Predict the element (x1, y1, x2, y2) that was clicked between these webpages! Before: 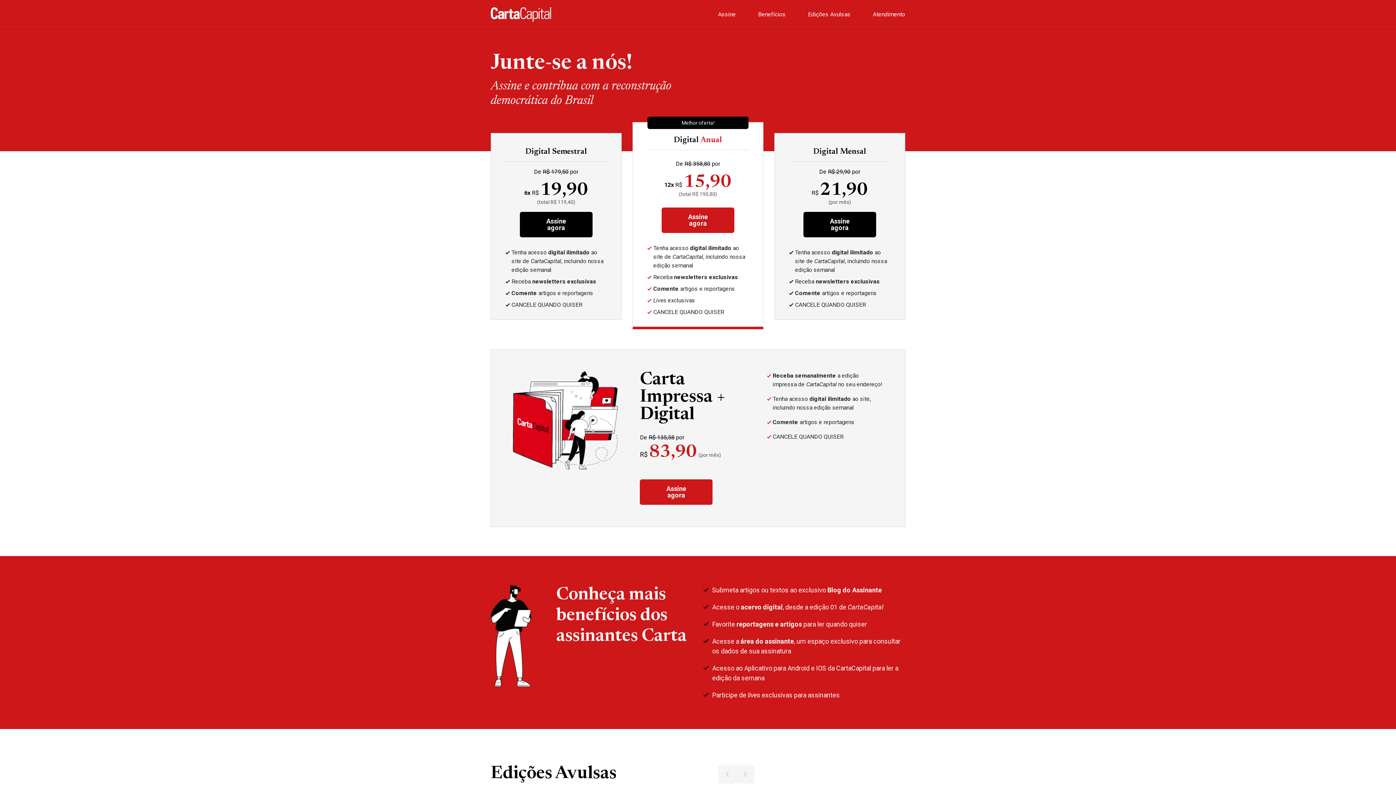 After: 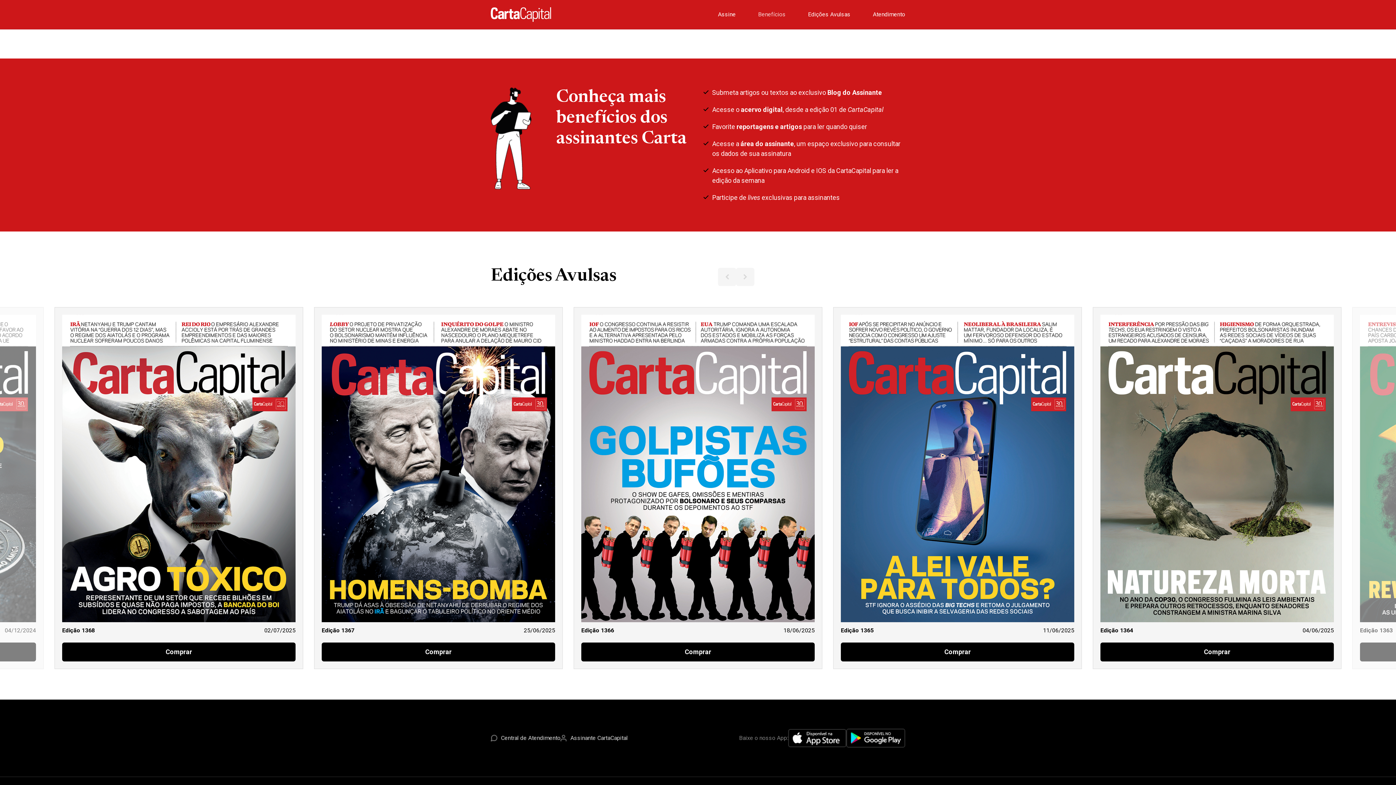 Action: bbox: (758, 10, 785, 17) label: Benefícios